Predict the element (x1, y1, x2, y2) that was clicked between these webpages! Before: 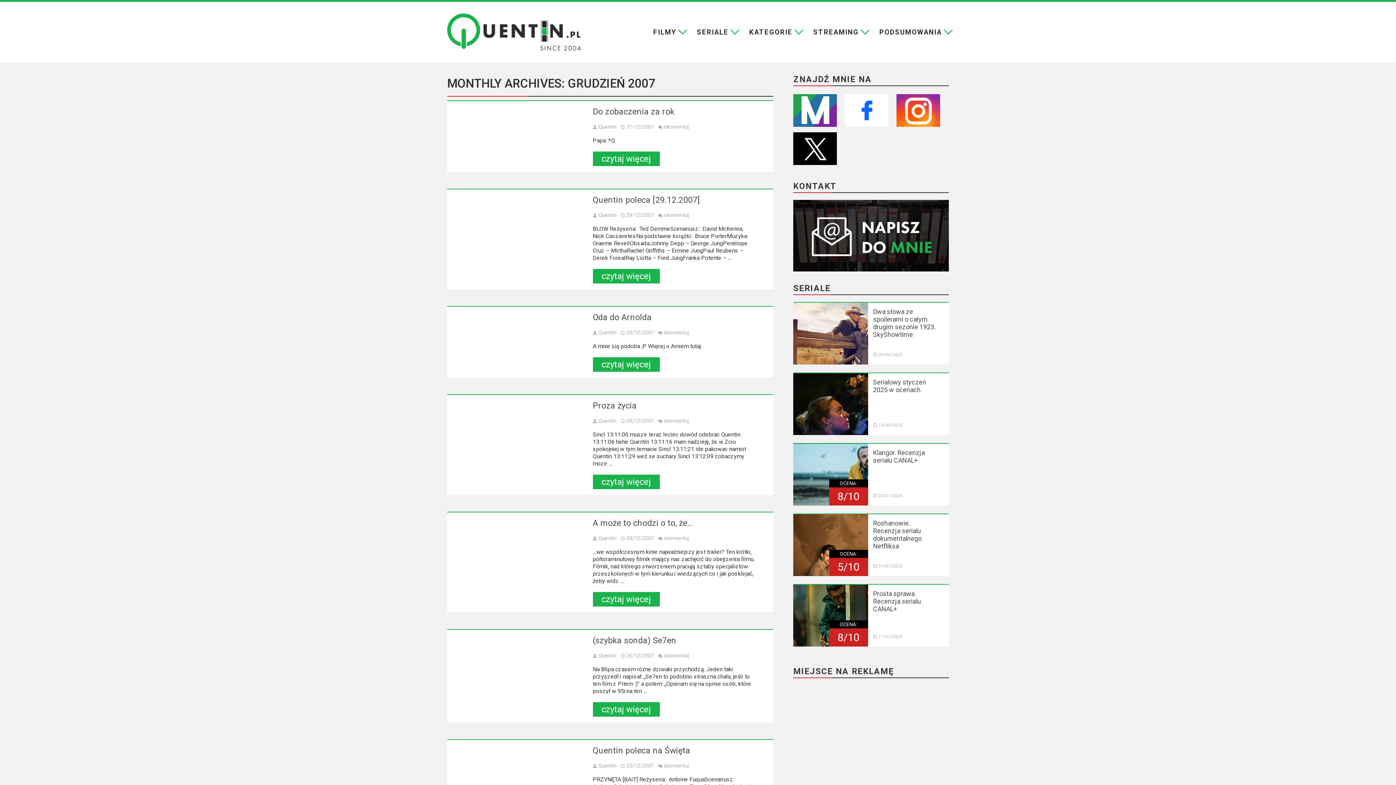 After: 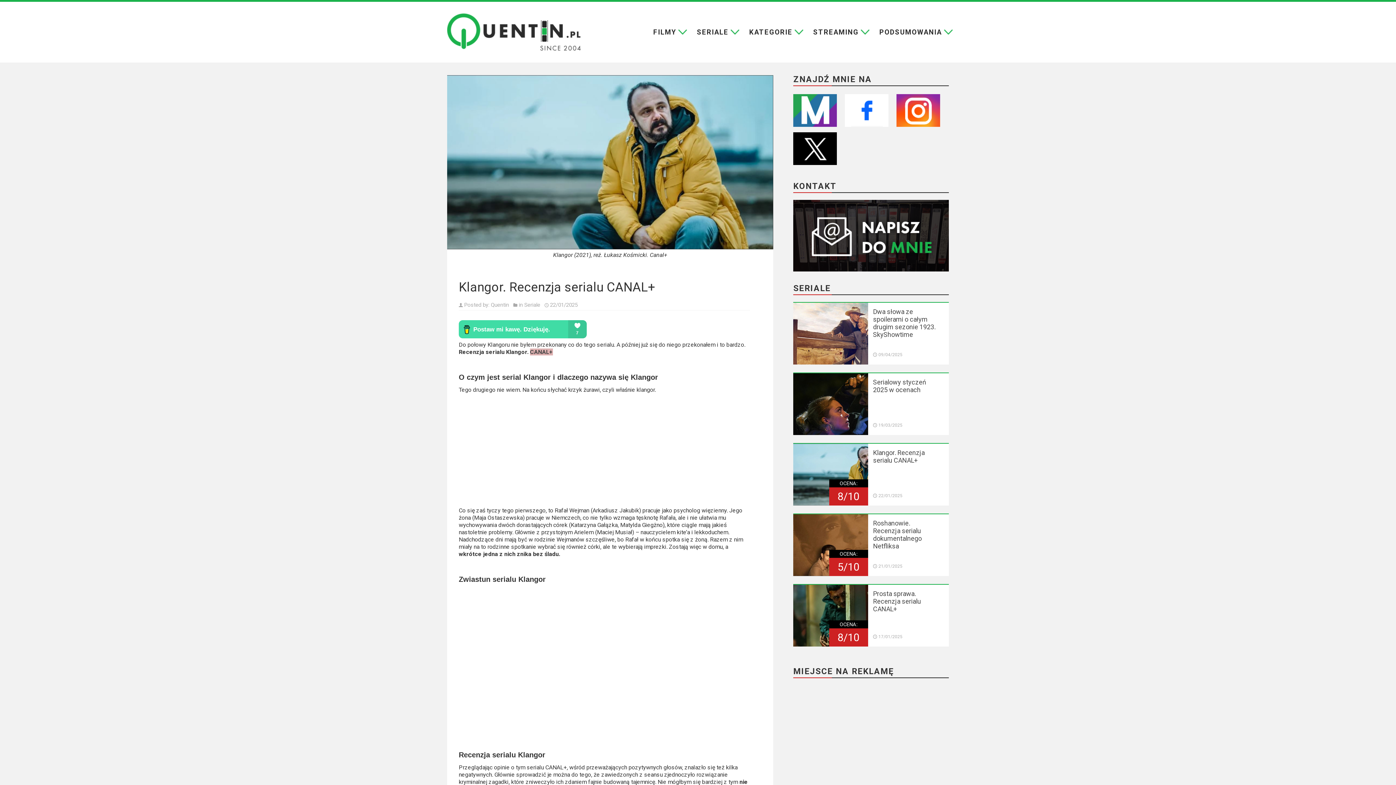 Action: label: Klangor. Recenzja serialu CANAL+ bbox: (873, 448, 924, 464)